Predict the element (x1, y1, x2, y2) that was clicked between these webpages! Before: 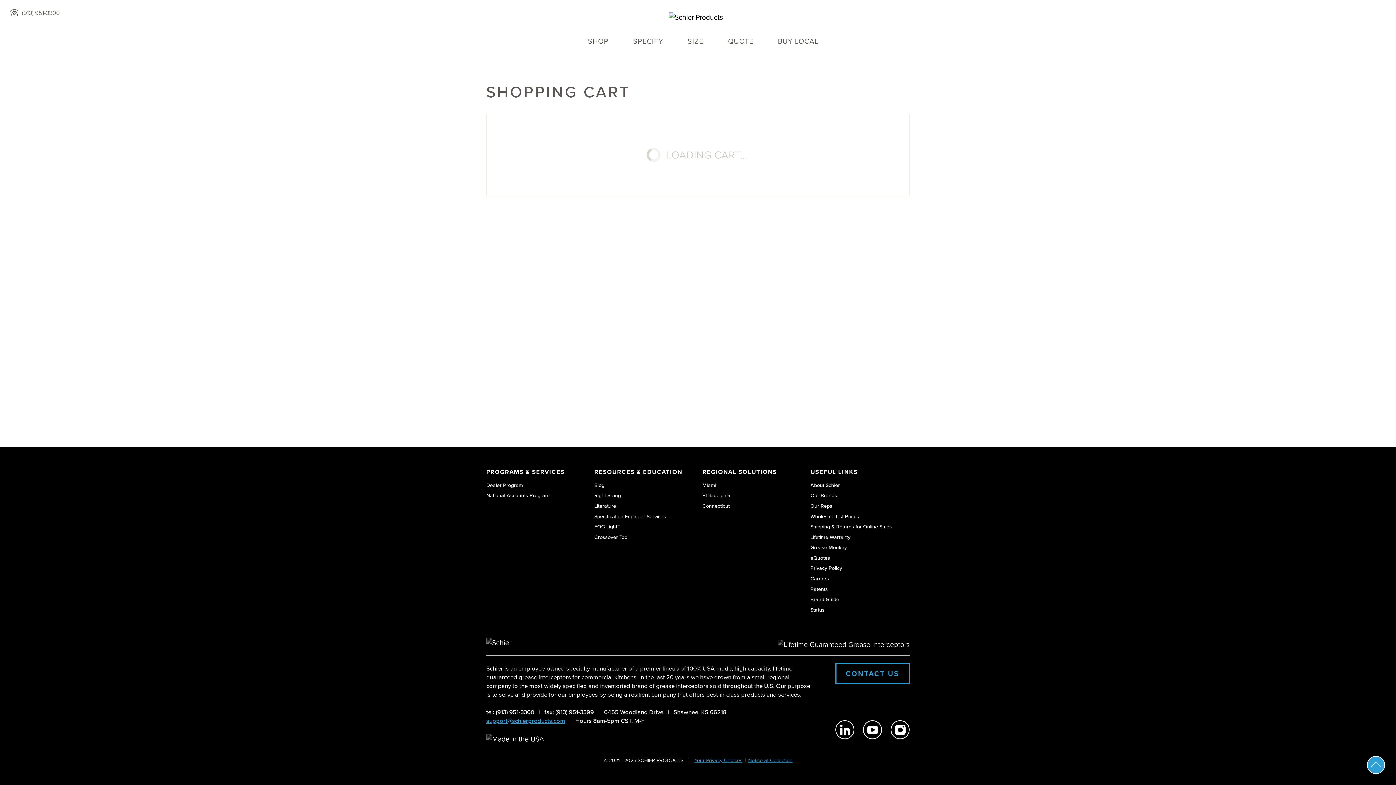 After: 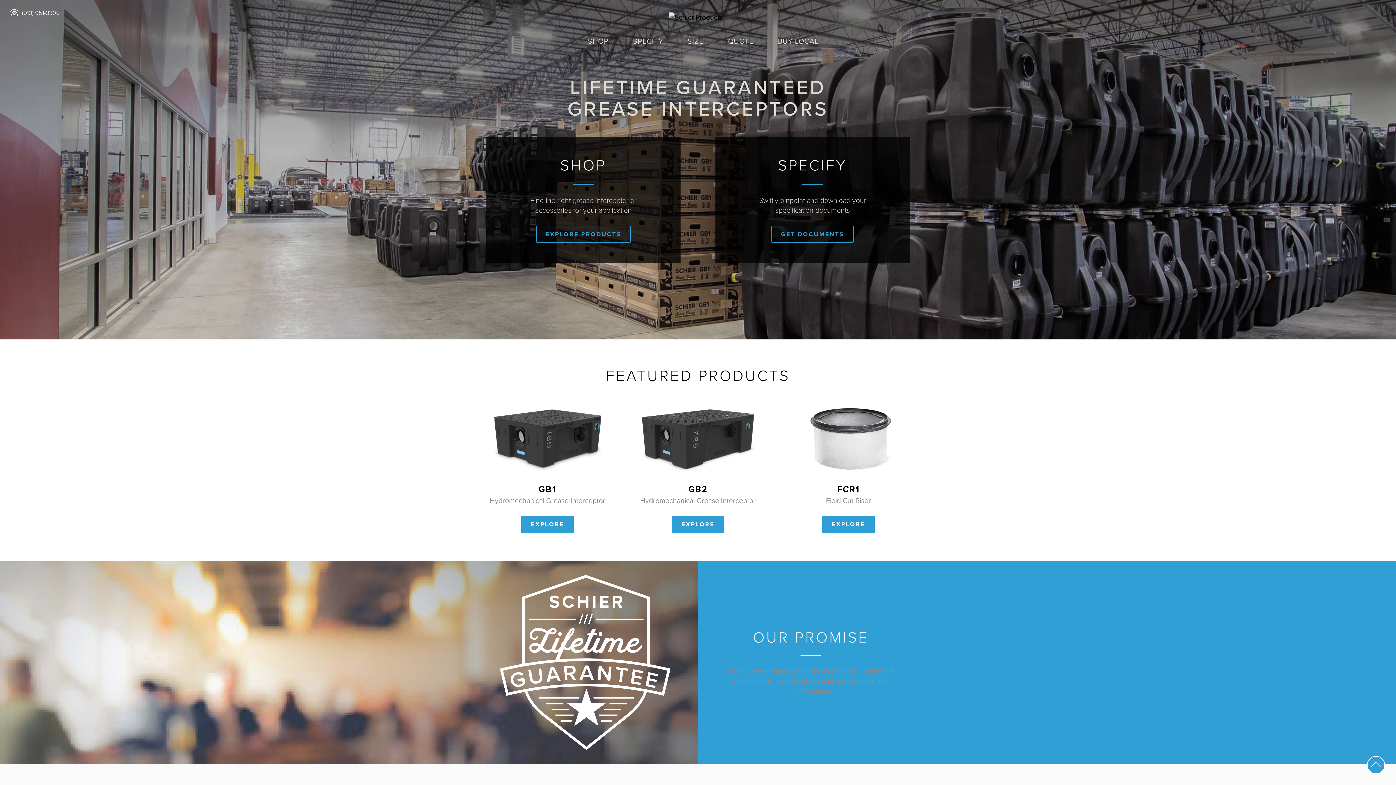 Action: bbox: (669, 12, 727, 22) label: Logo Schier Products